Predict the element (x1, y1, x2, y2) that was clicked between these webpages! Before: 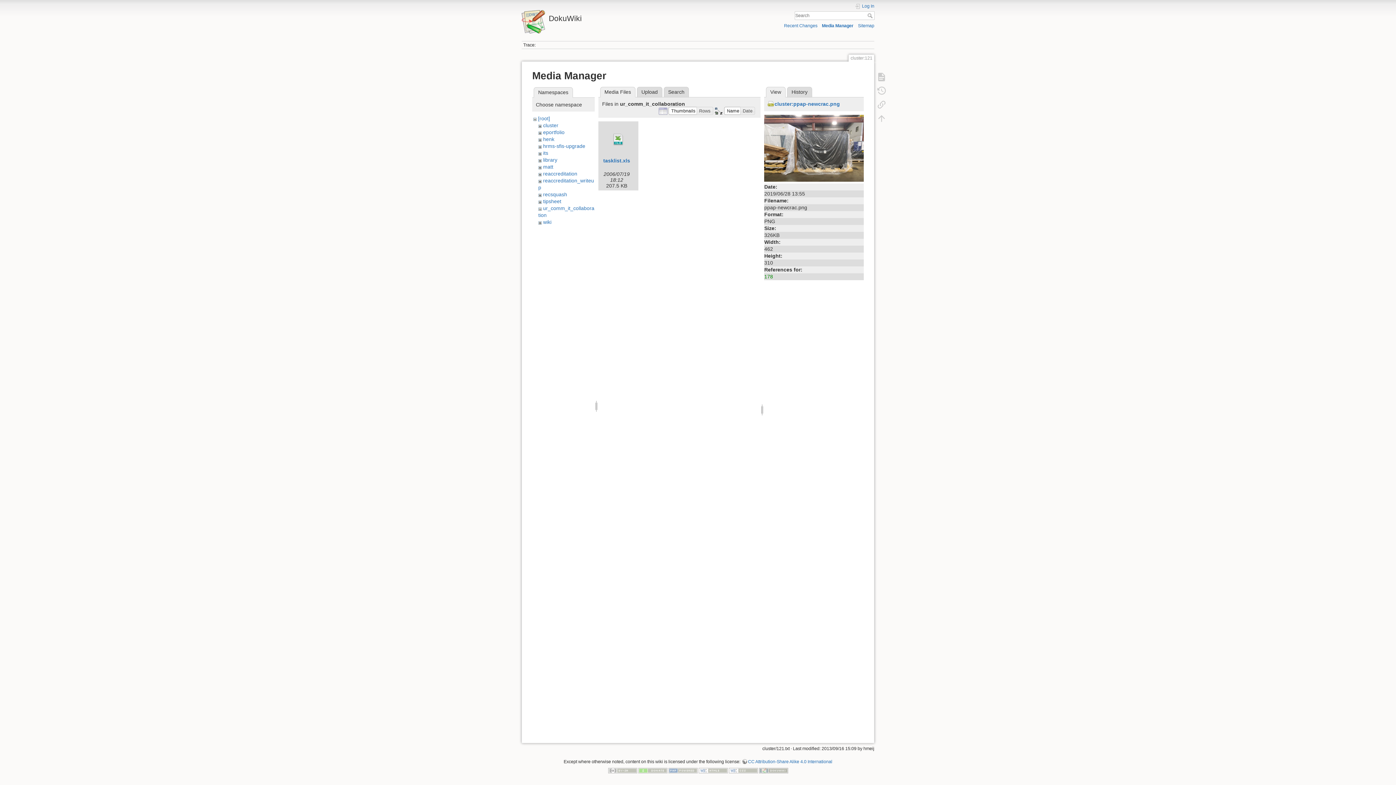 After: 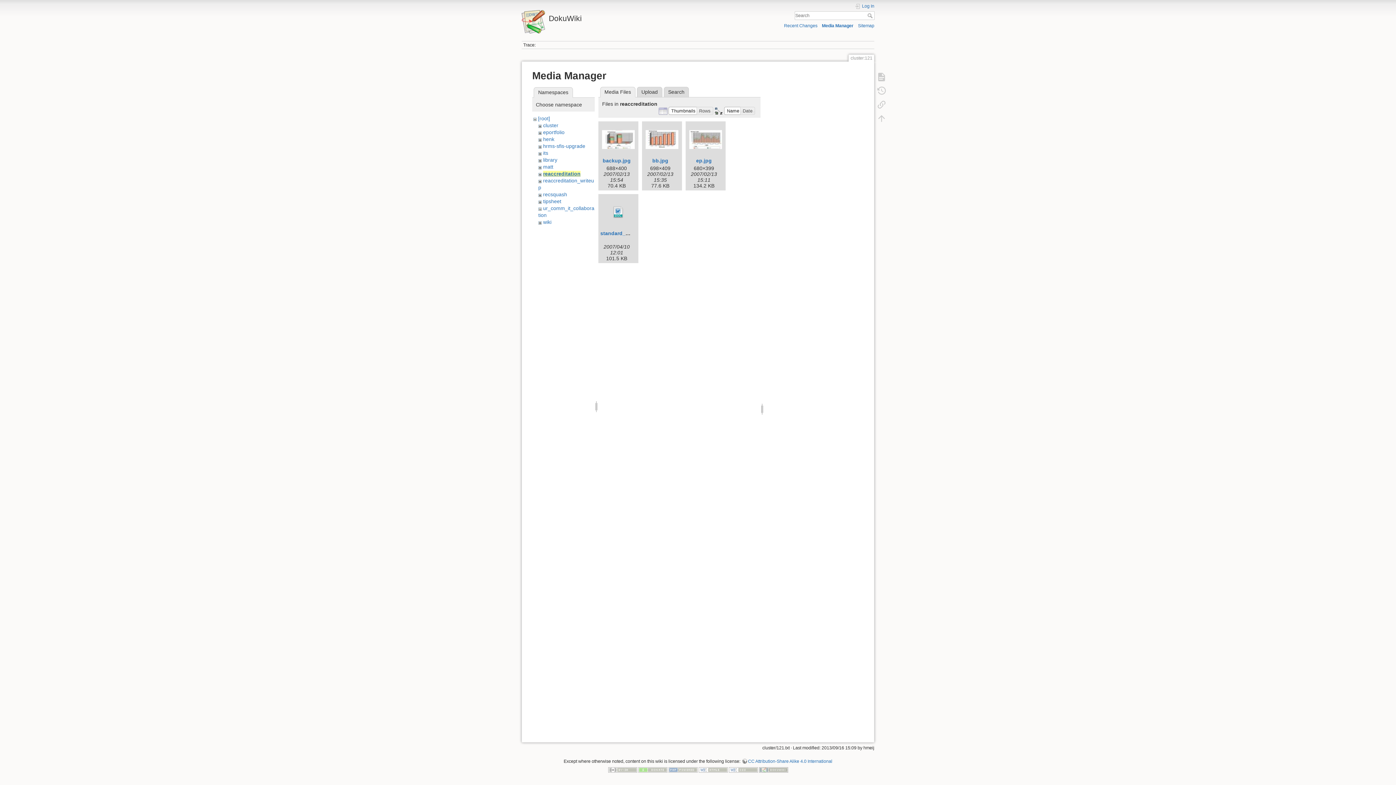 Action: bbox: (543, 170, 577, 176) label: reaccreditation